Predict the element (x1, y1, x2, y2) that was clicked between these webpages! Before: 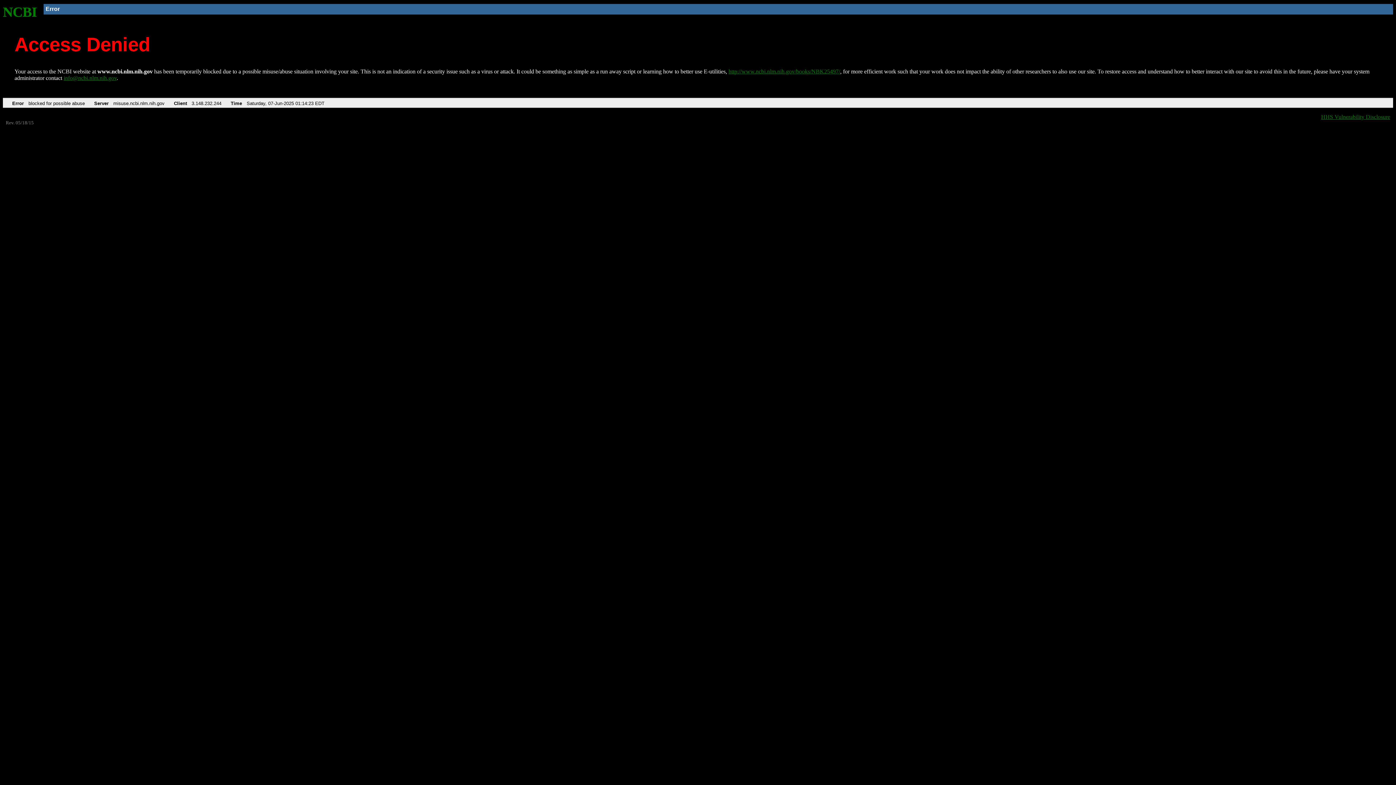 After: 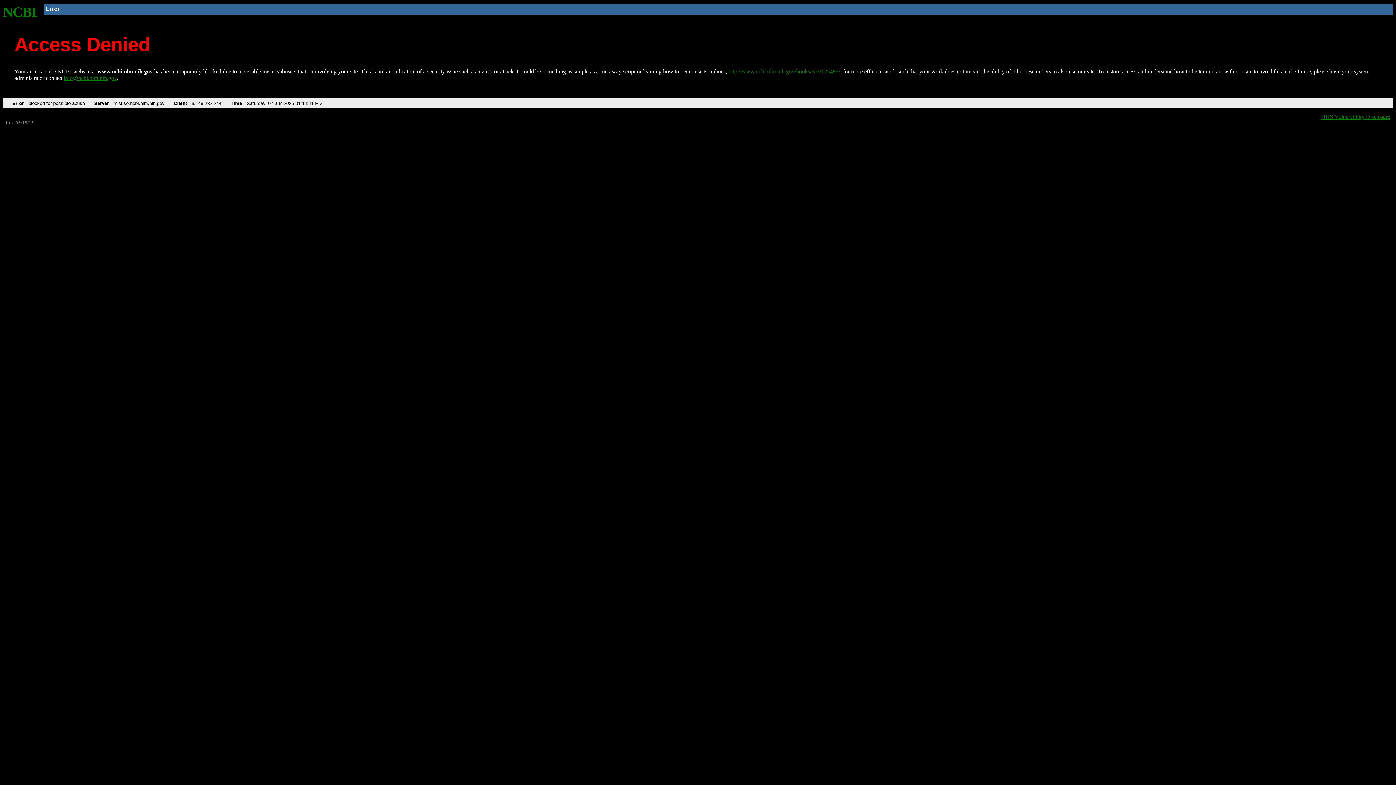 Action: bbox: (728, 68, 840, 74) label: http://www.ncbi.nlm.nih.gov/books/NBK25497/